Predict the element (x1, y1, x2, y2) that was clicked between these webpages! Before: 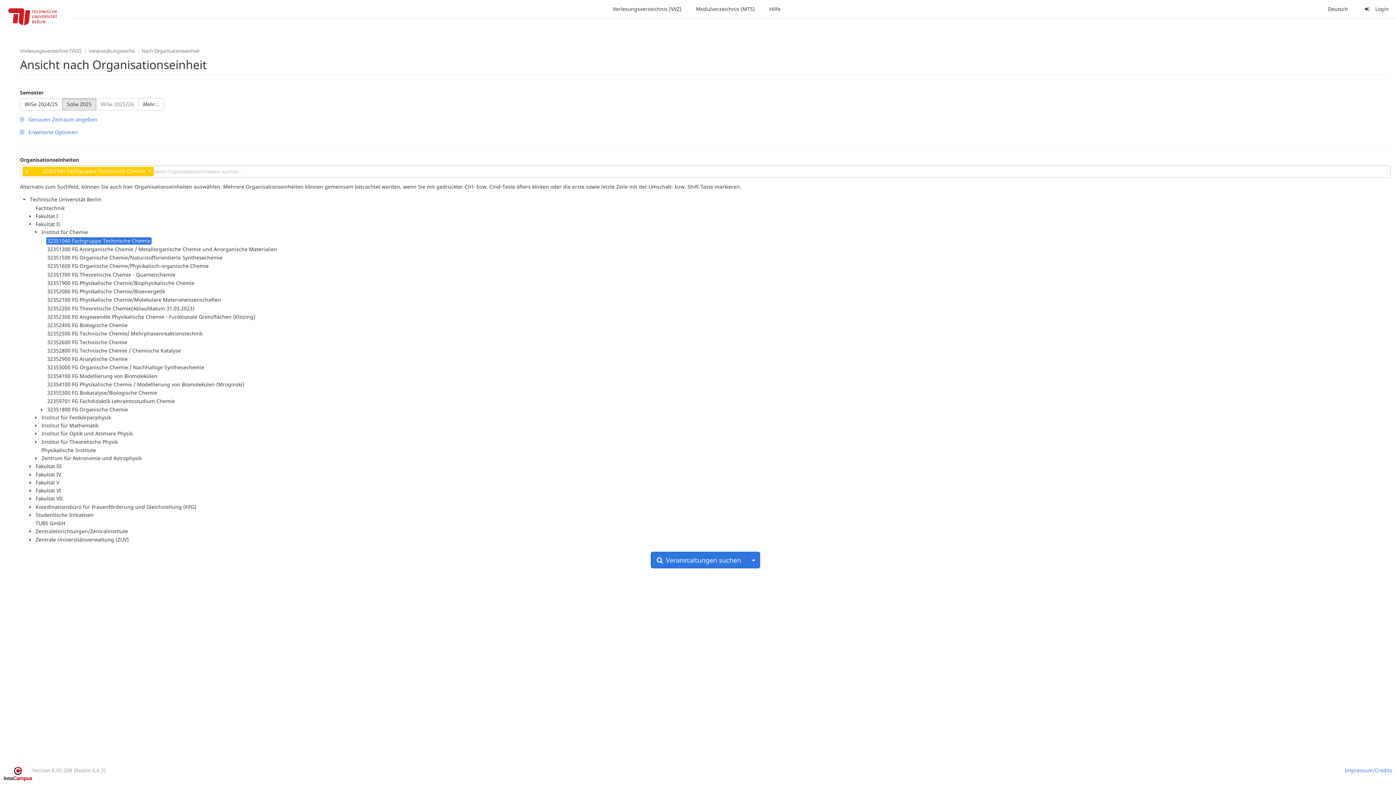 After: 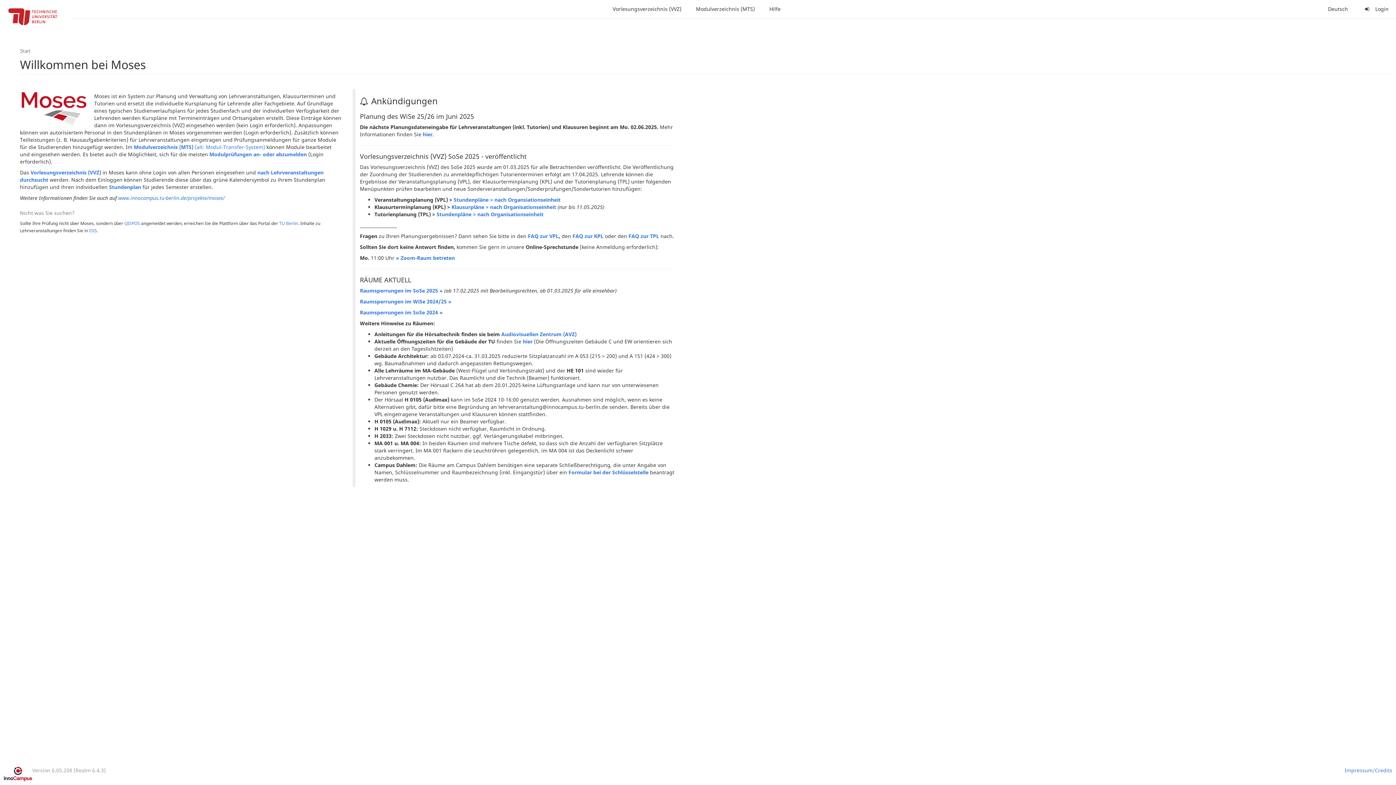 Action: bbox: (0, 0, 72, 36)